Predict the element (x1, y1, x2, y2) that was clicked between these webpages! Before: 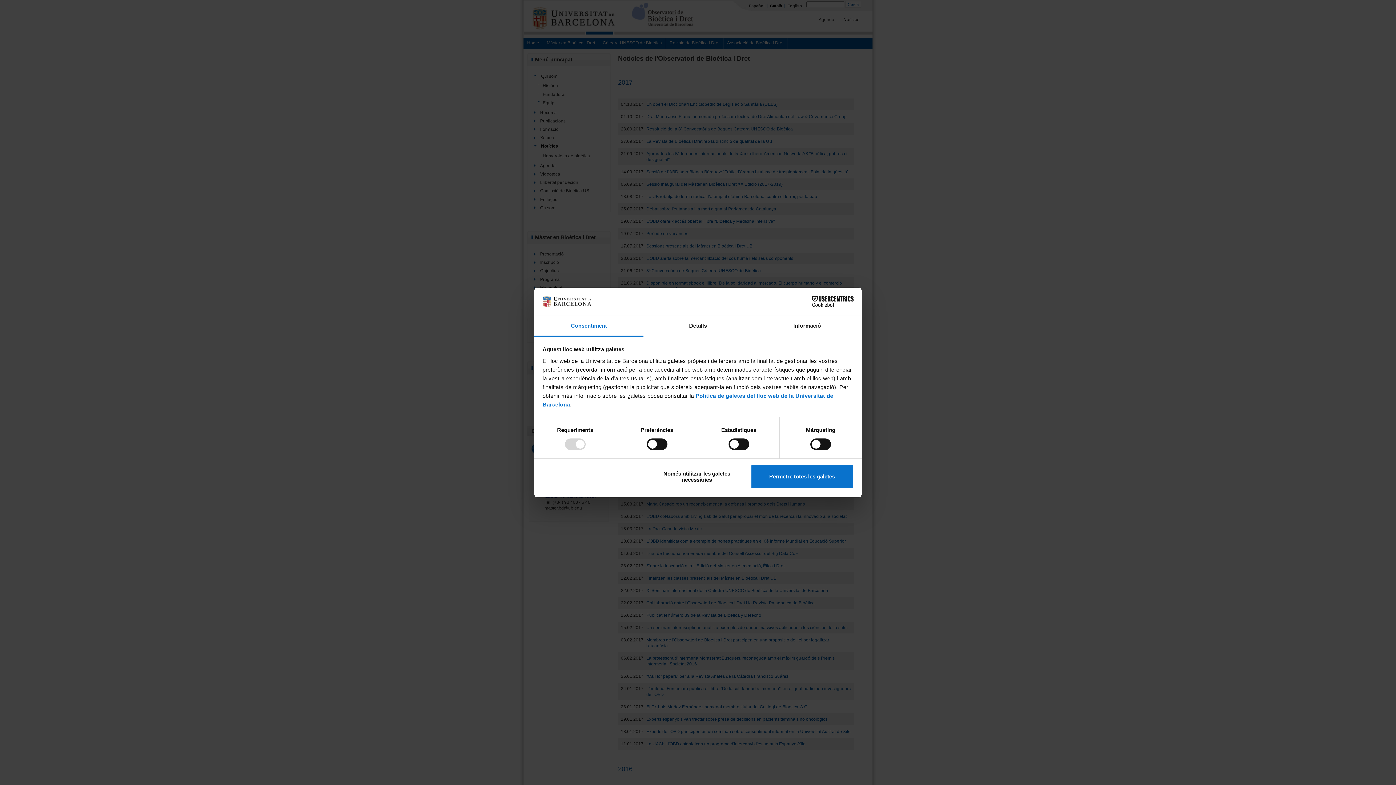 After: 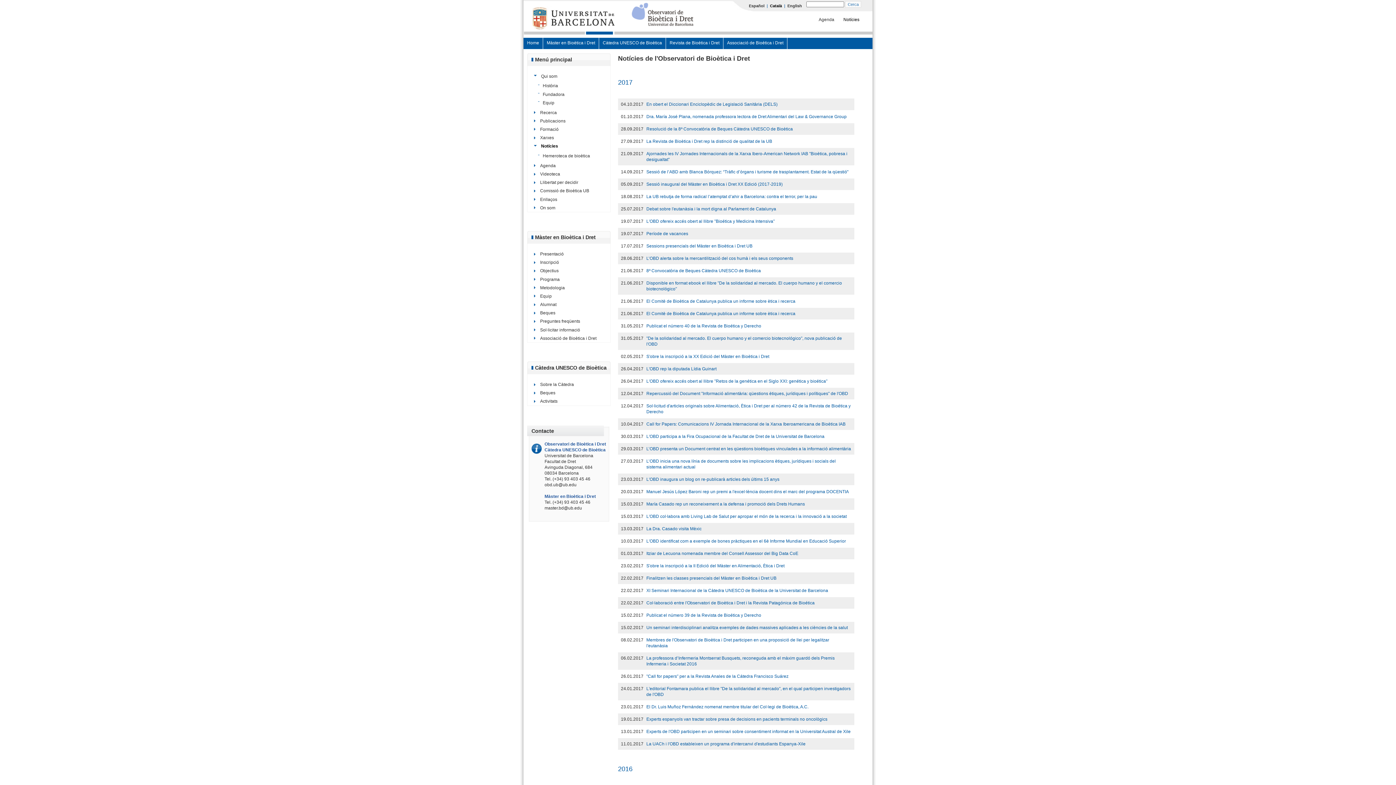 Action: bbox: (751, 464, 853, 489) label: Permetre totes les galetes